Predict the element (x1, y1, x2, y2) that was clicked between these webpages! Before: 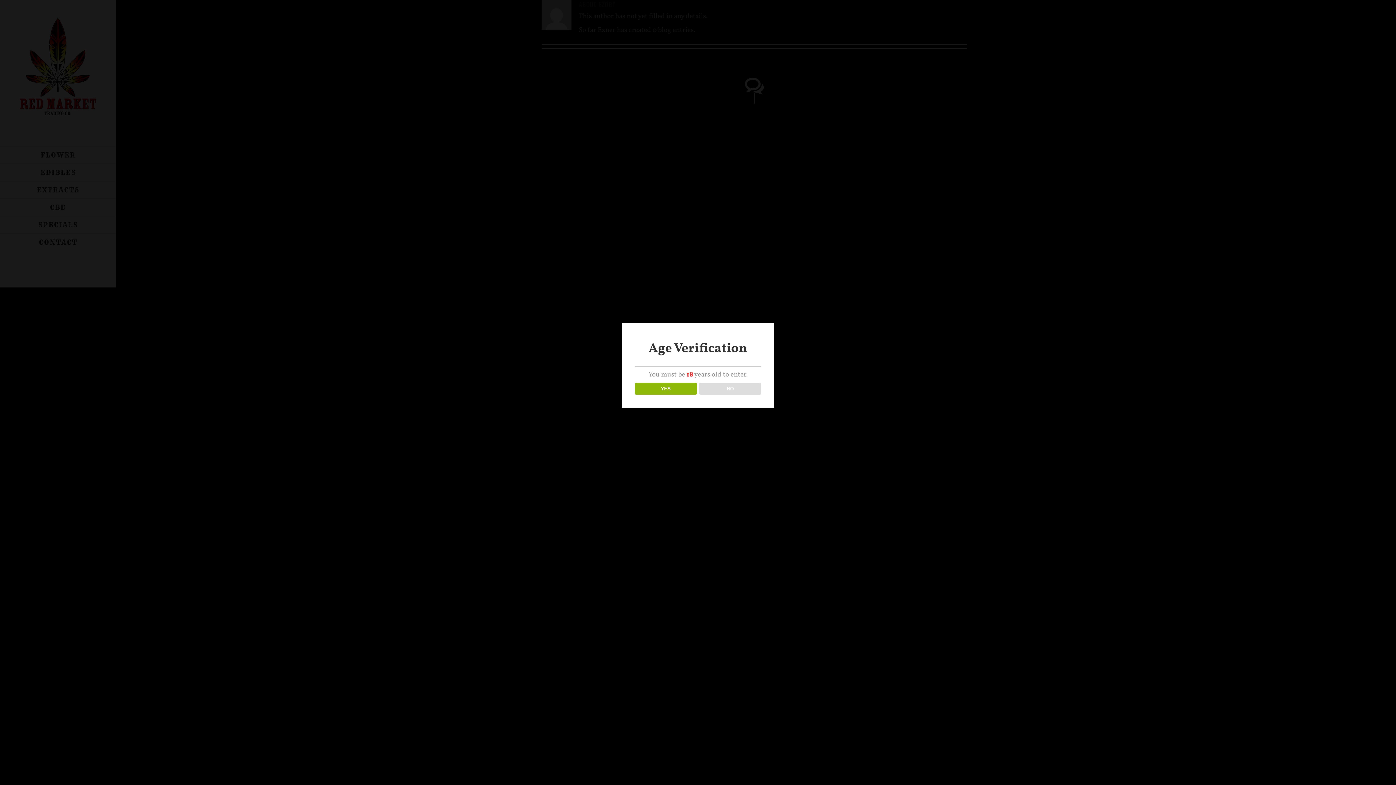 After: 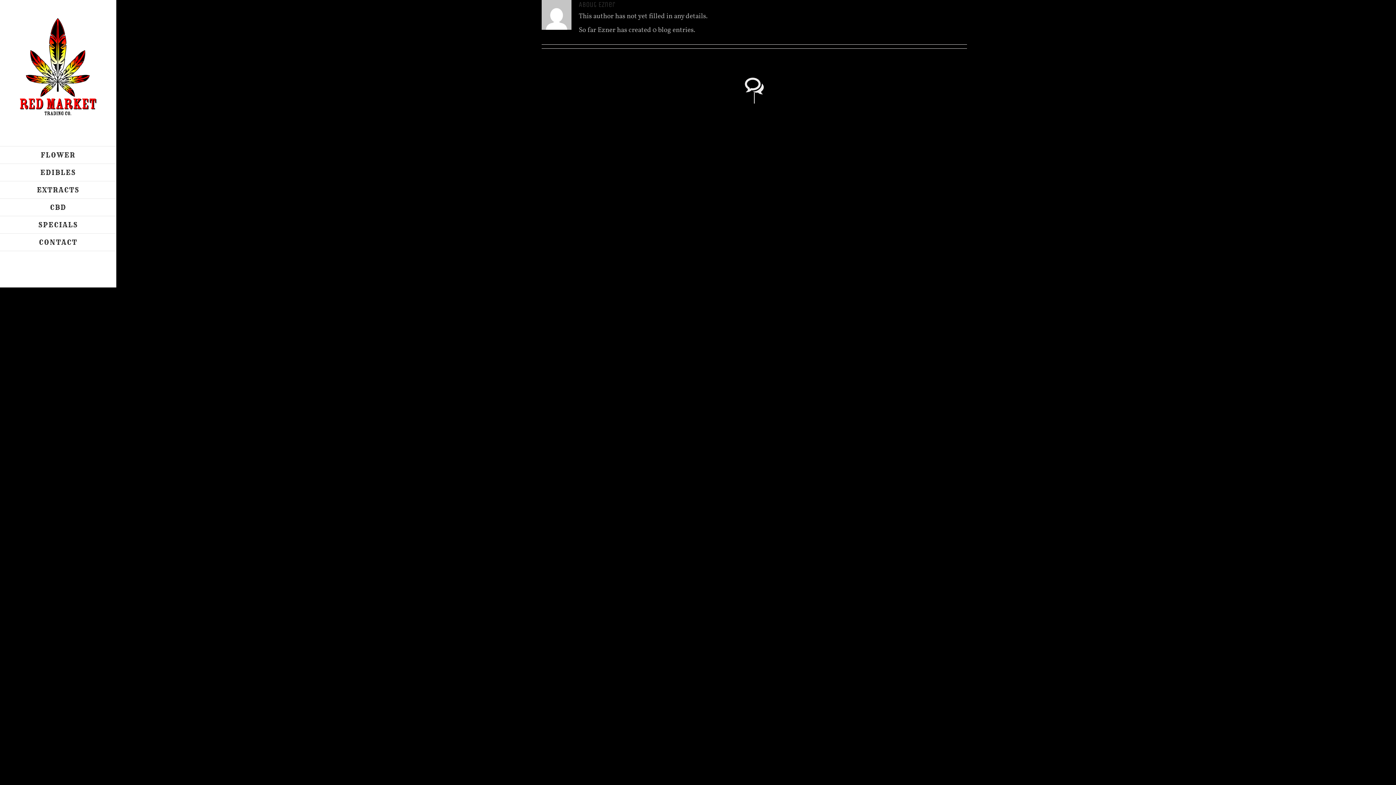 Action: bbox: (634, 382, 696, 394) label: YES